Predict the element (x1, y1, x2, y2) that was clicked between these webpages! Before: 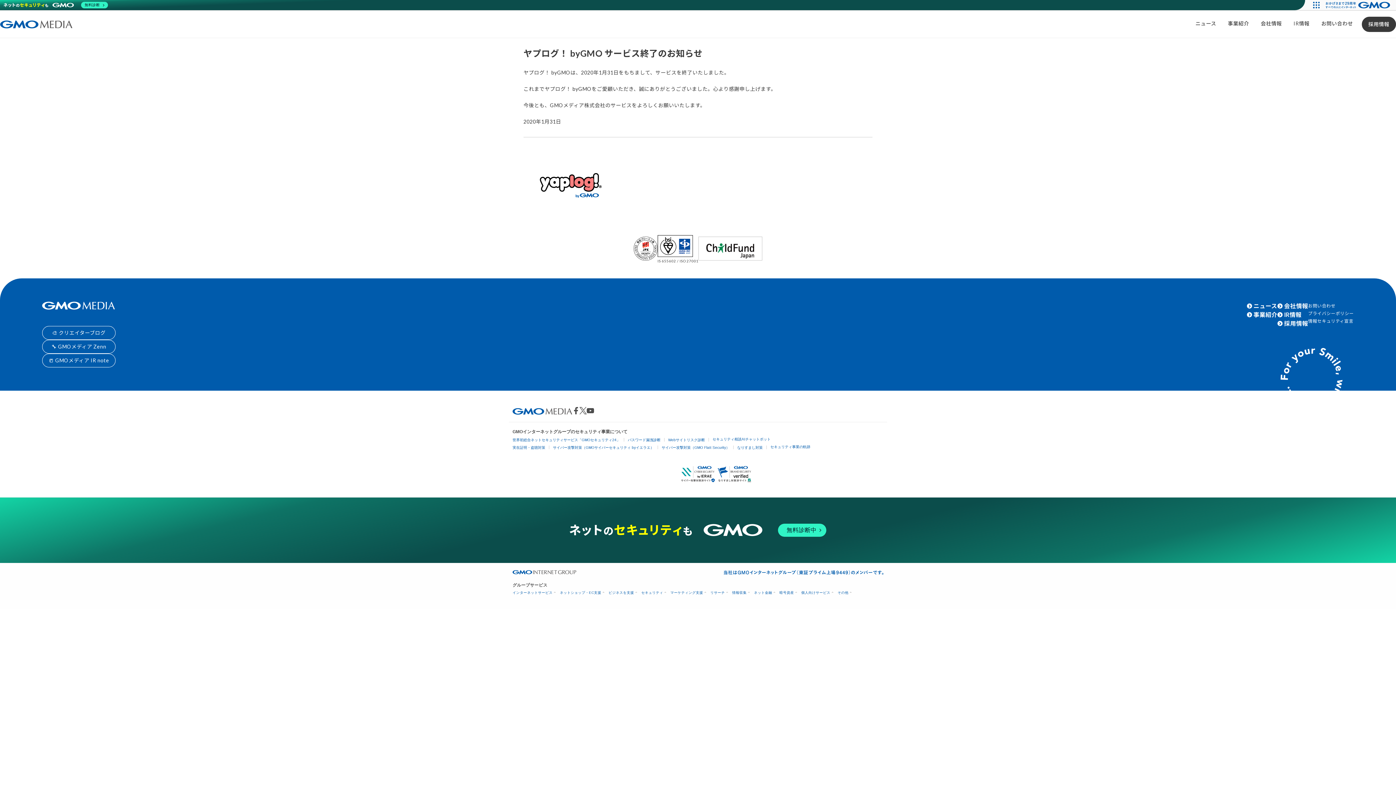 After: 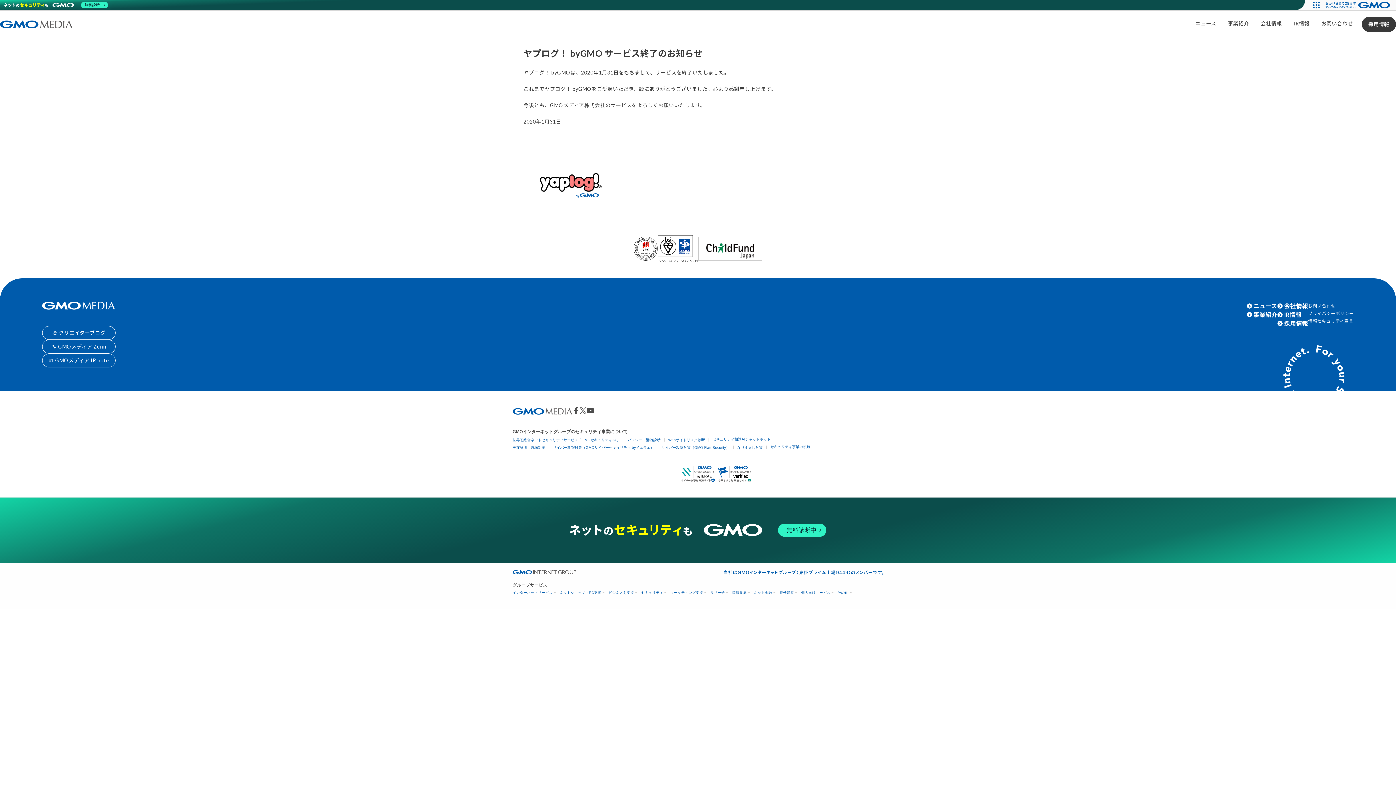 Action: label: 無料診断 bbox: (1, 0, 109, 10)